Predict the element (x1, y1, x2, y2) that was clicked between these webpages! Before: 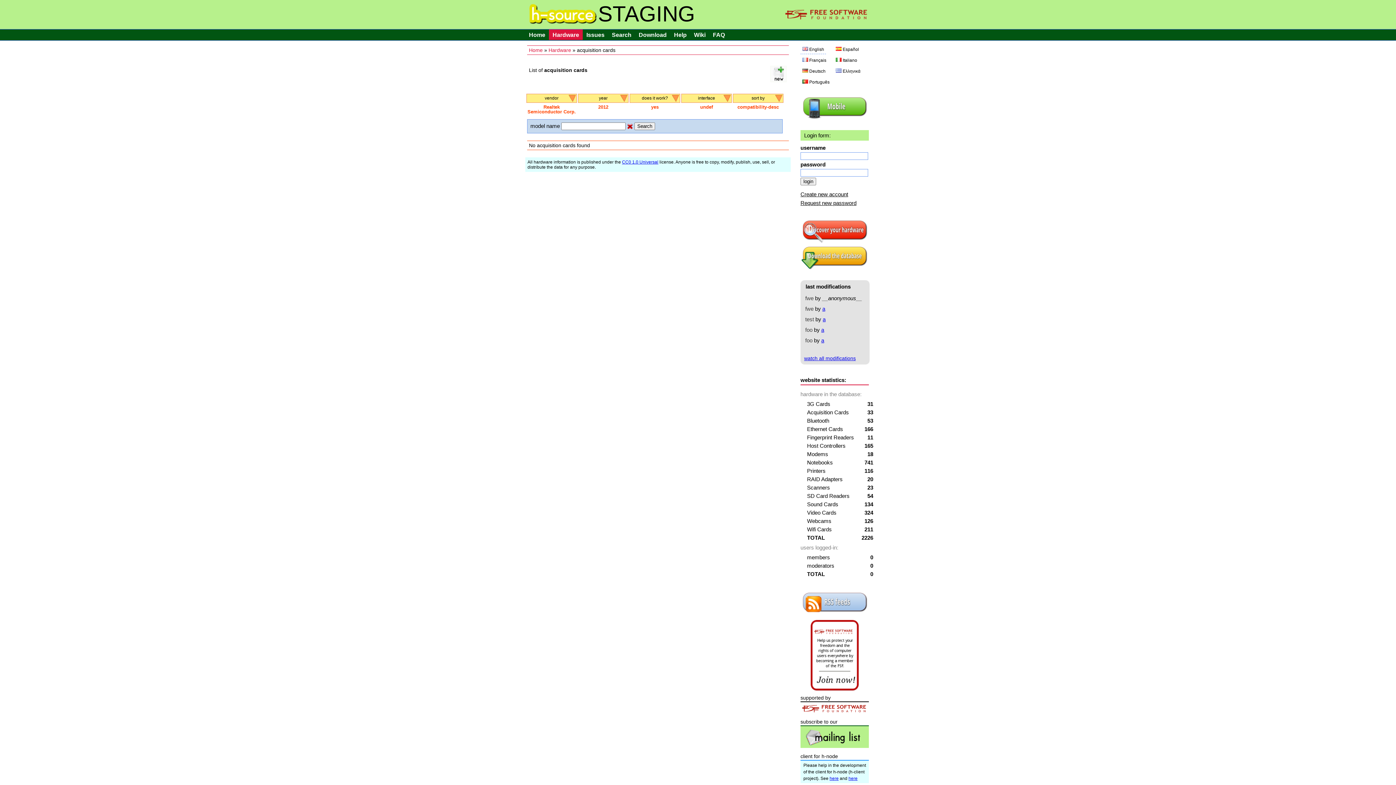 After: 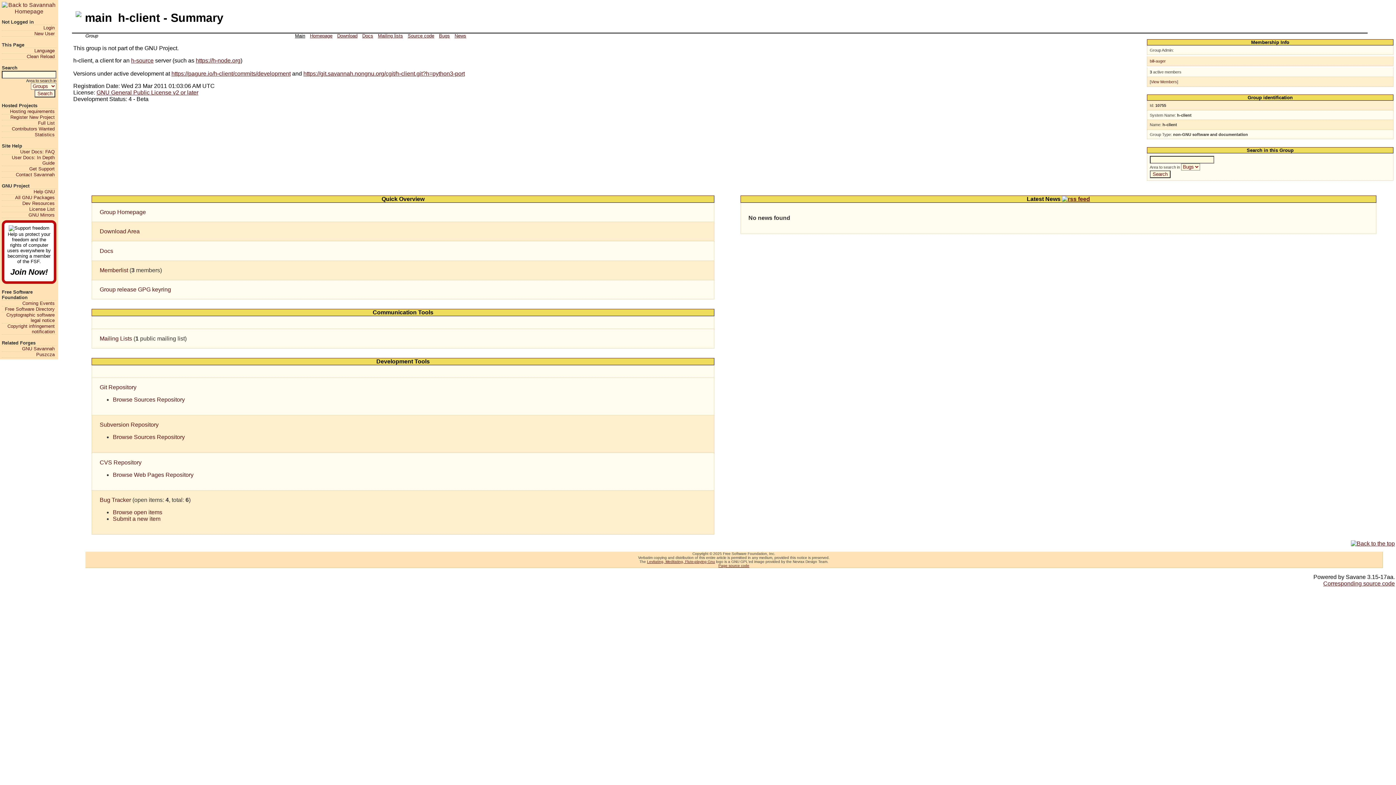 Action: label: here bbox: (848, 776, 857, 781)